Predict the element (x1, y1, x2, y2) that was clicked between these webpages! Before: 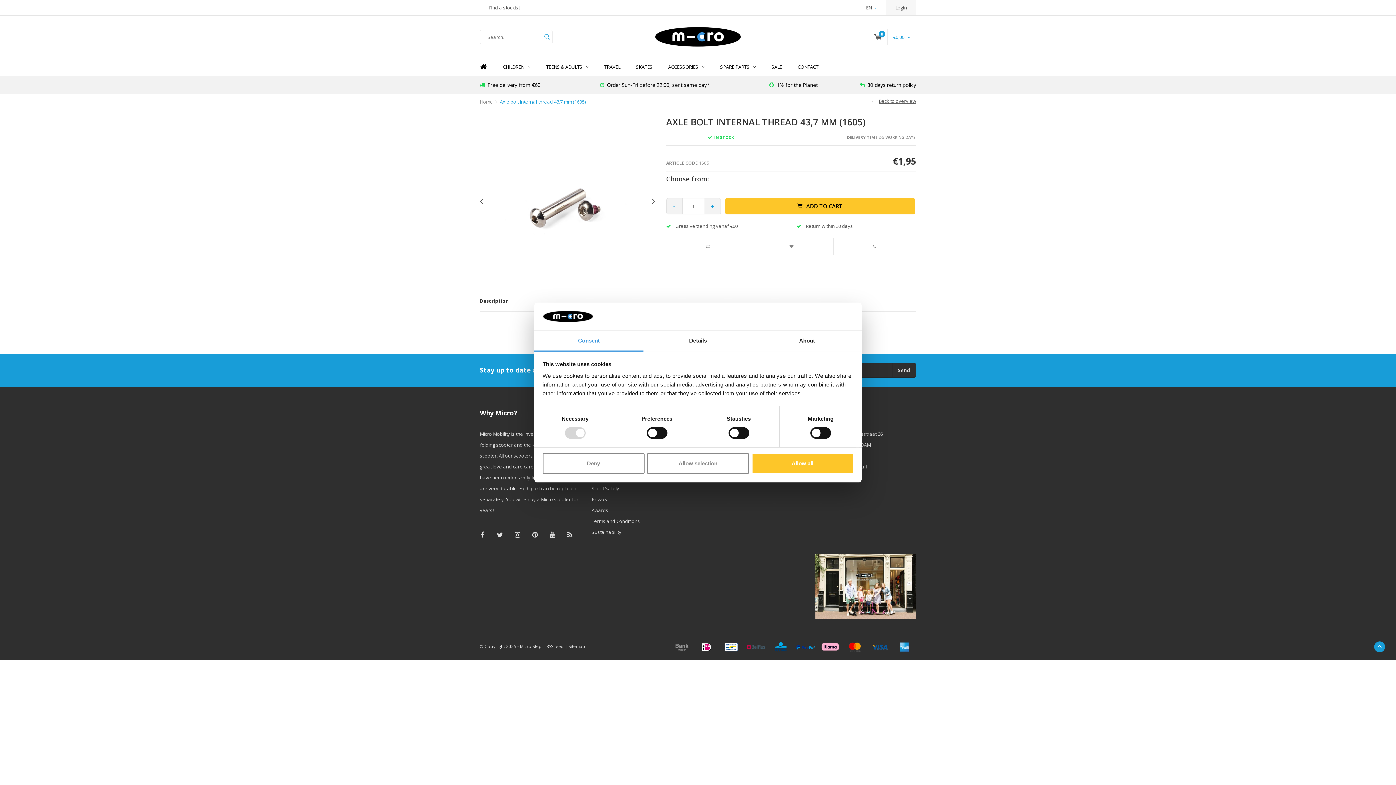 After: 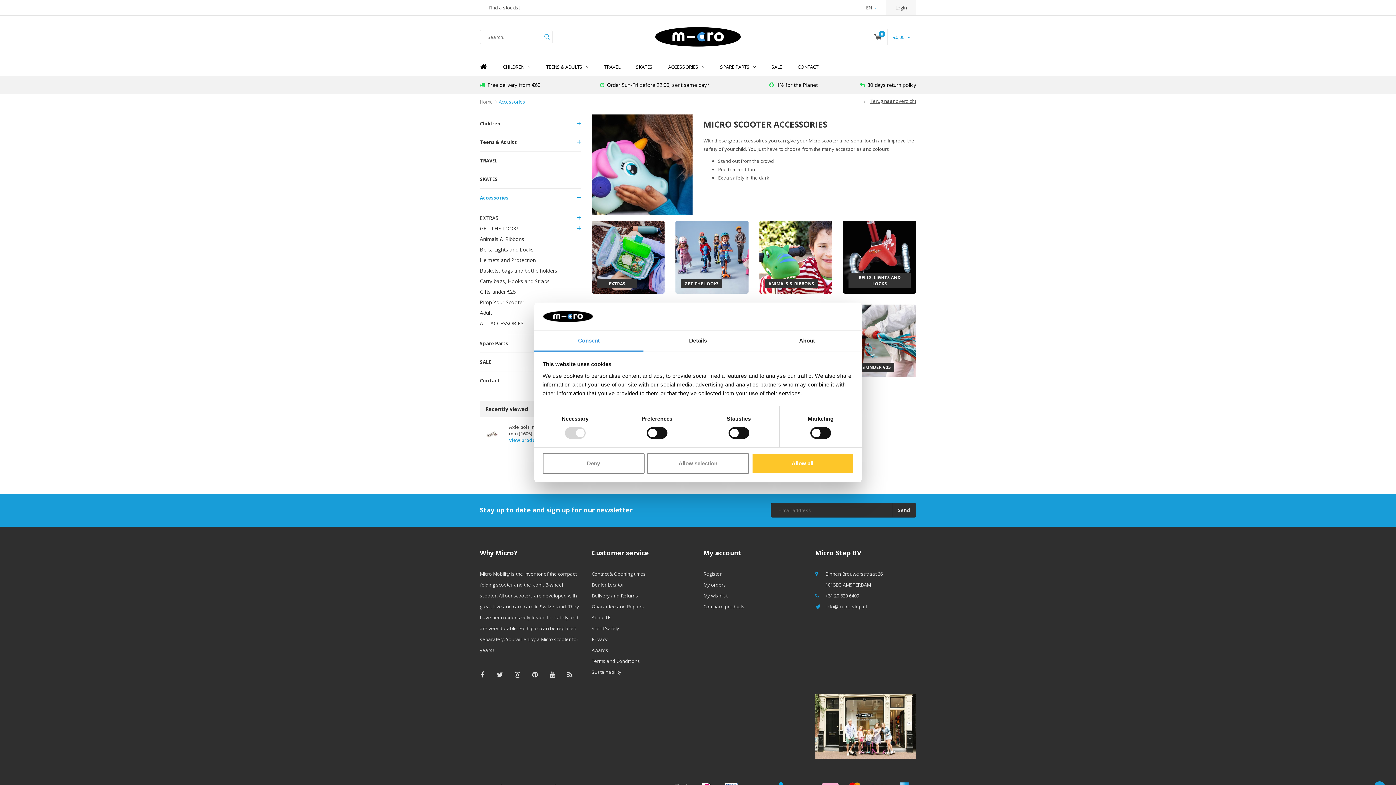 Action: label: ACCESSORIES bbox: (661, 58, 712, 75)